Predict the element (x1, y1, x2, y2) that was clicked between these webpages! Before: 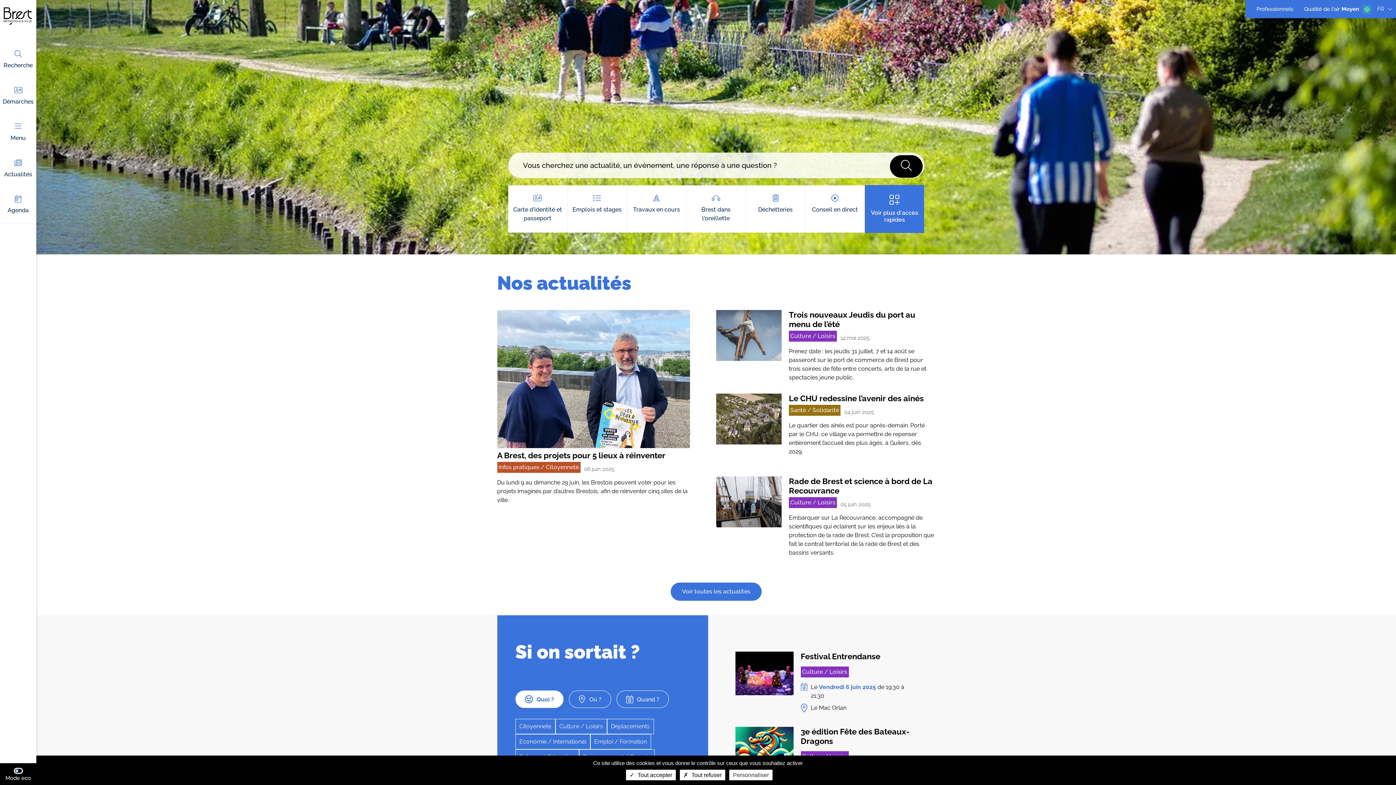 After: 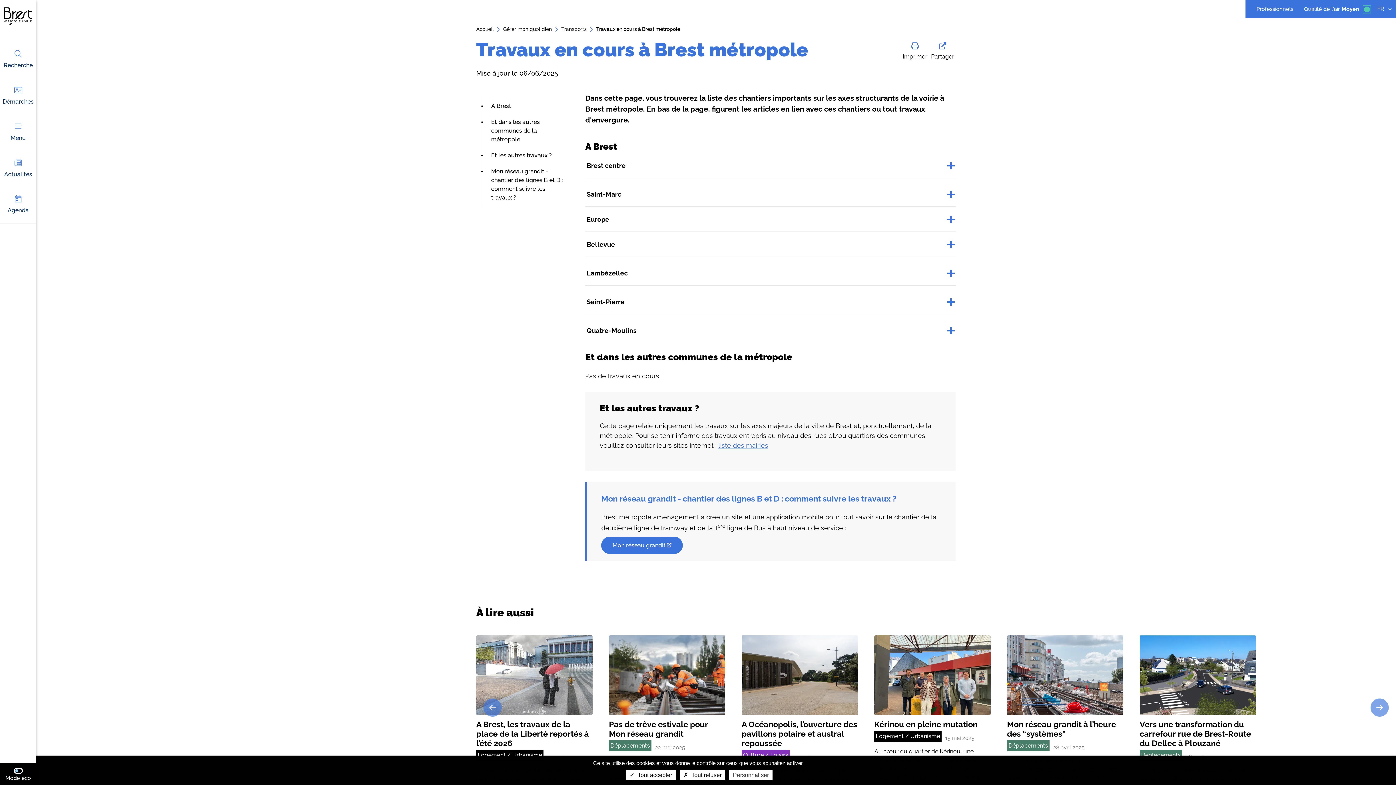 Action: label:  Travaux en cours bbox: (627, 185, 686, 232)